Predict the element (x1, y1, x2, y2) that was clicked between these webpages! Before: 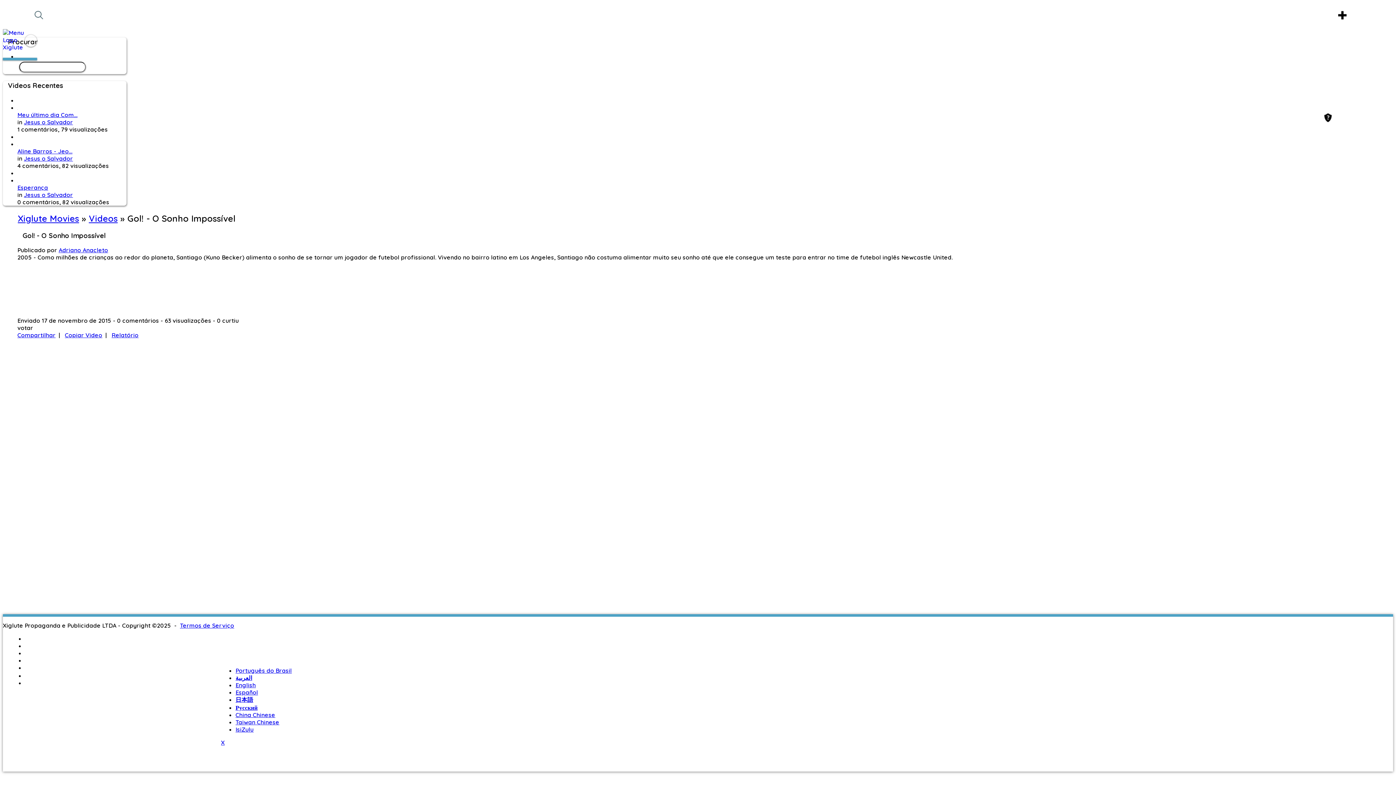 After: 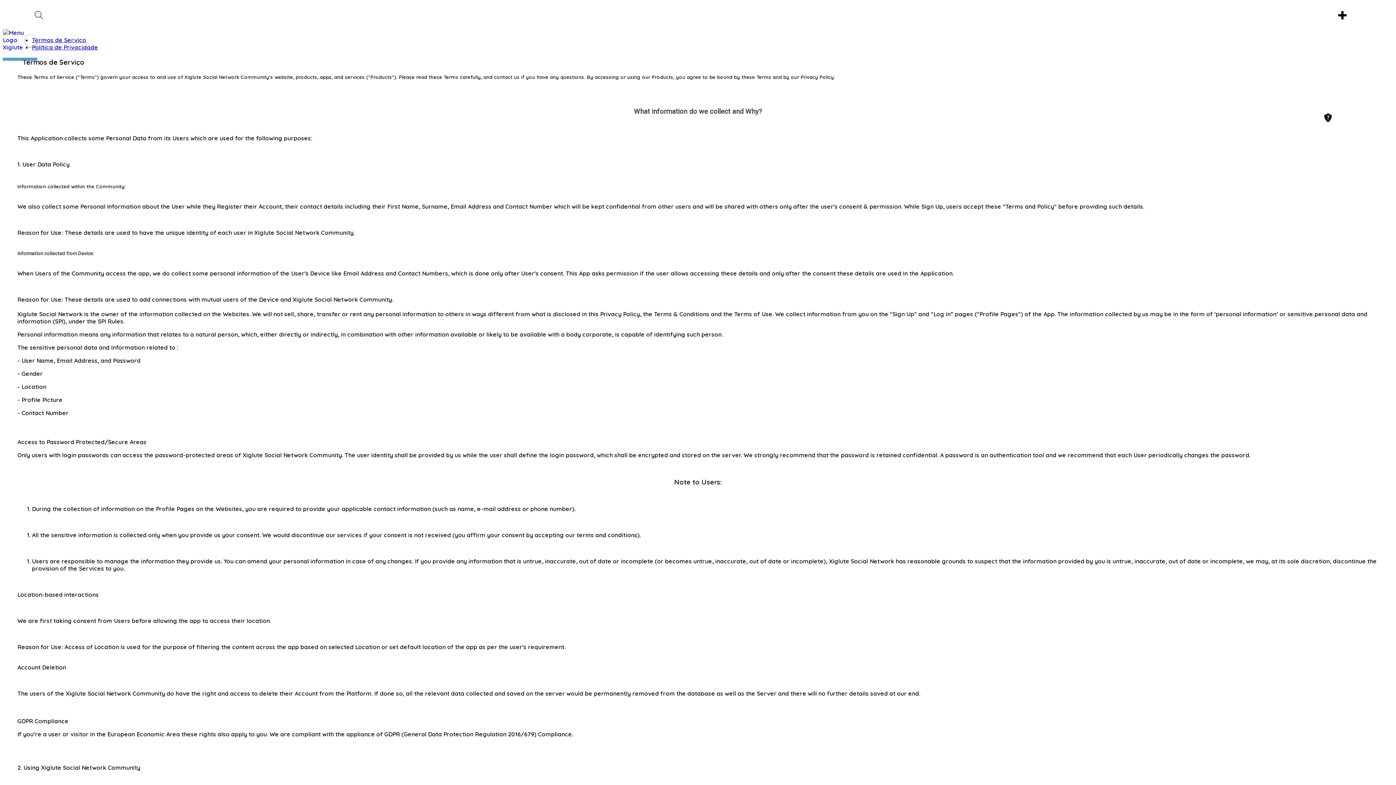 Action: bbox: (180, 622, 234, 629) label: Termos de Serviço